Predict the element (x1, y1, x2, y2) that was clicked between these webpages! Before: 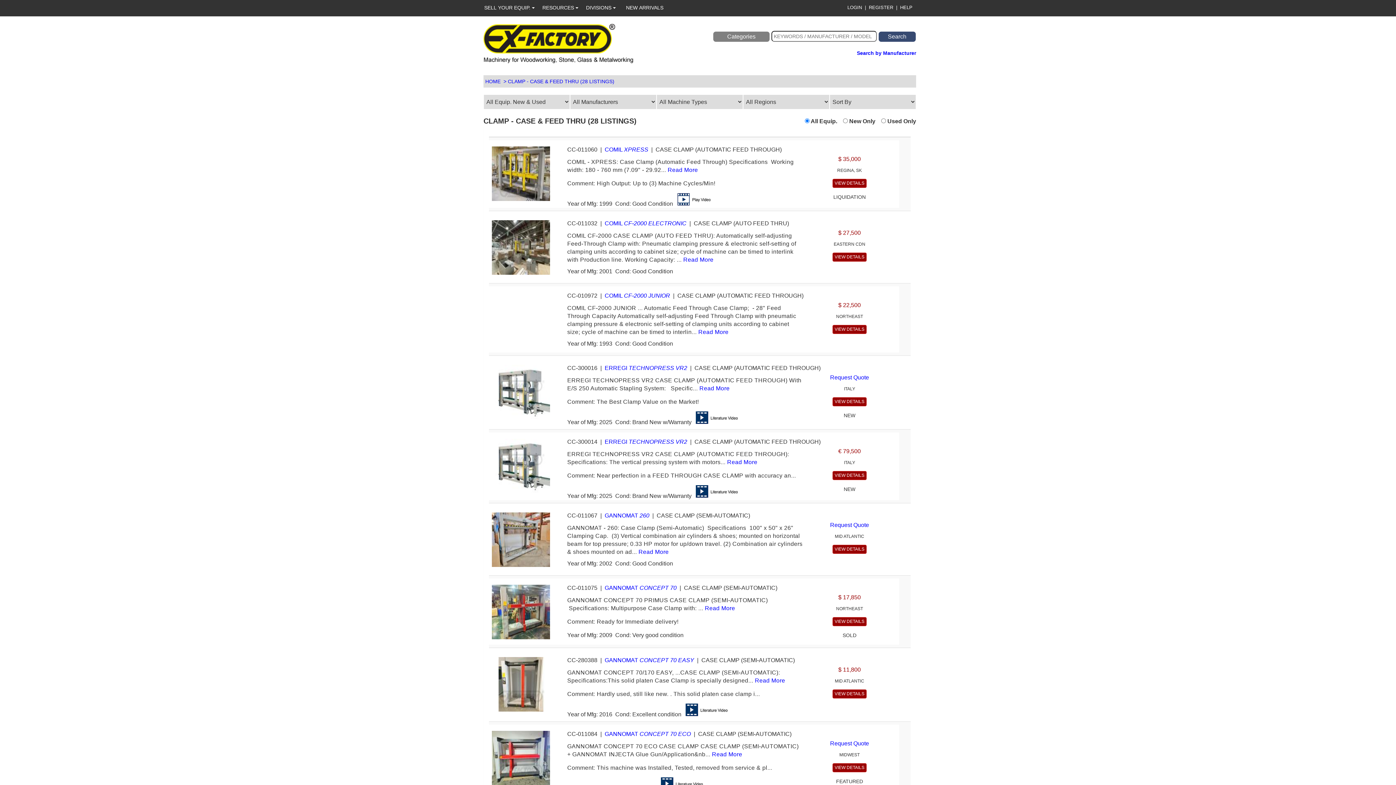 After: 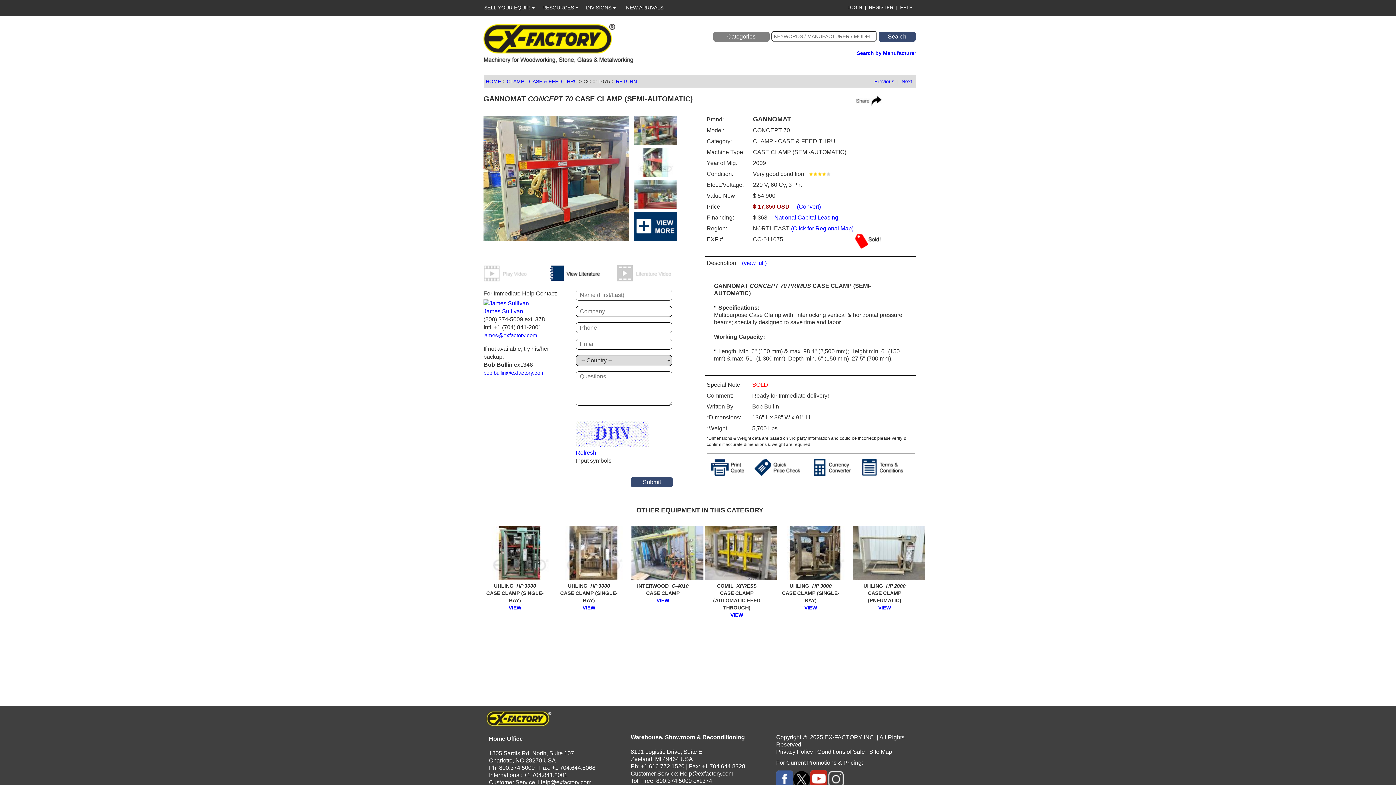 Action: bbox: (492, 585, 550, 639)